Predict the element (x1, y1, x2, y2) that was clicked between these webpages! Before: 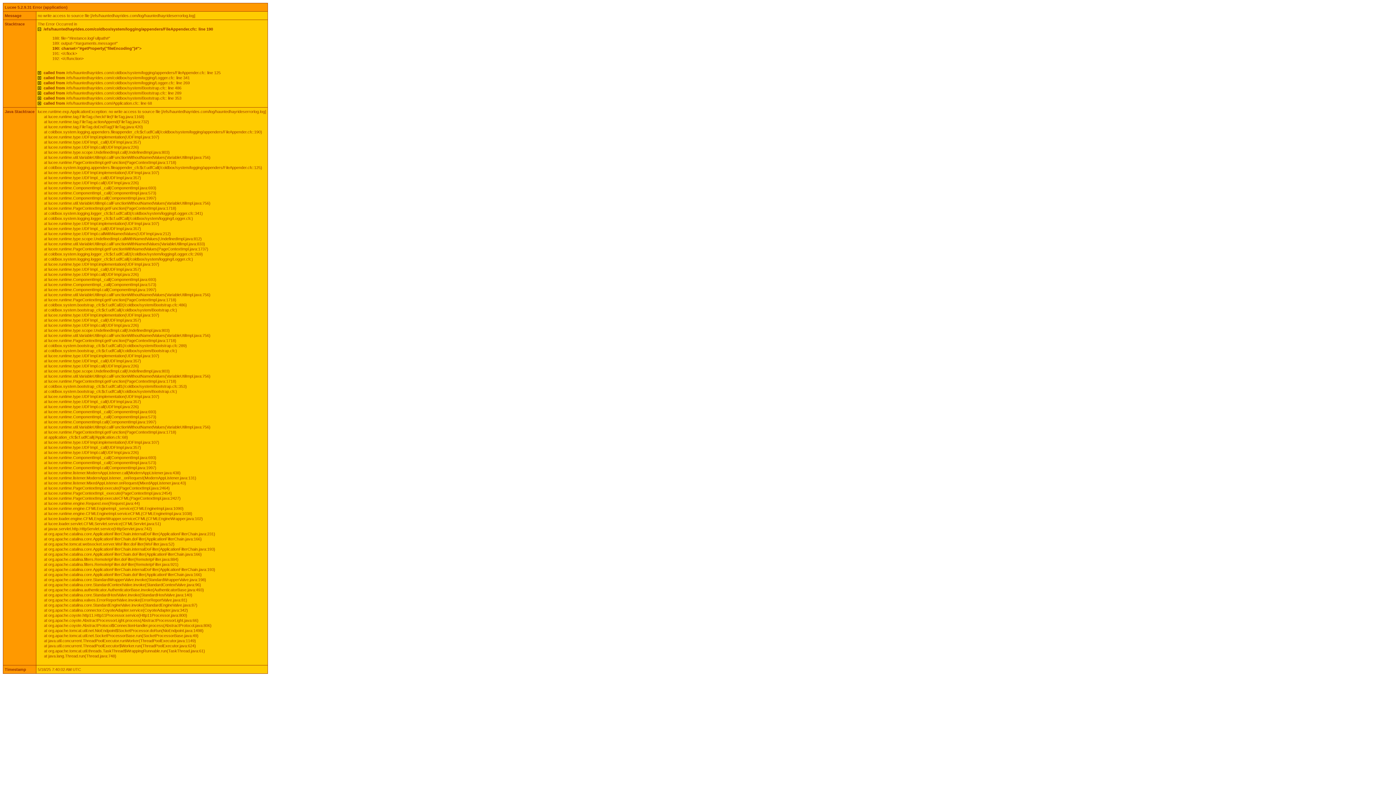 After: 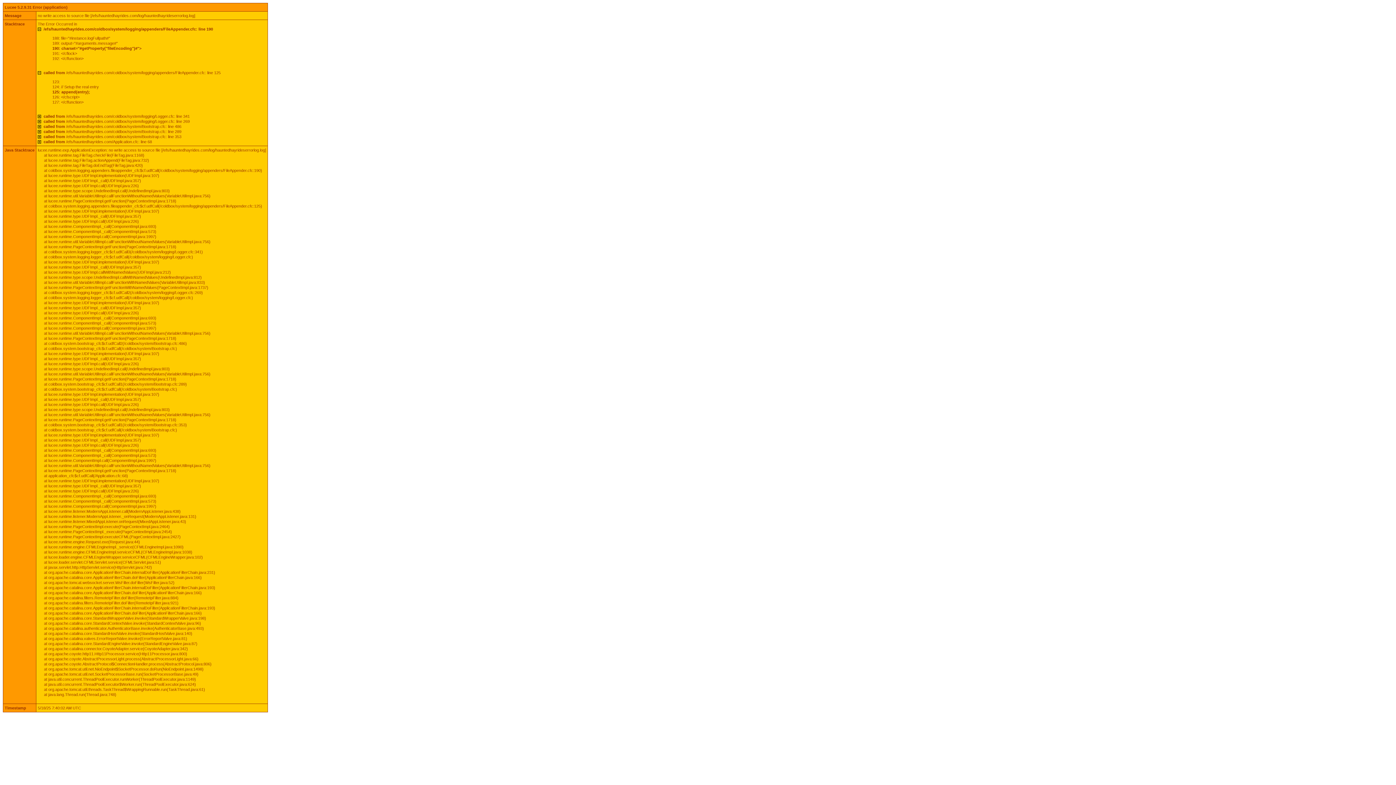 Action: bbox: (37, 69, 220, 76) label: called from /efs/hauntedhayrides.com/coldbox/system/logging/appenders/FileAppender.cfc: line 125